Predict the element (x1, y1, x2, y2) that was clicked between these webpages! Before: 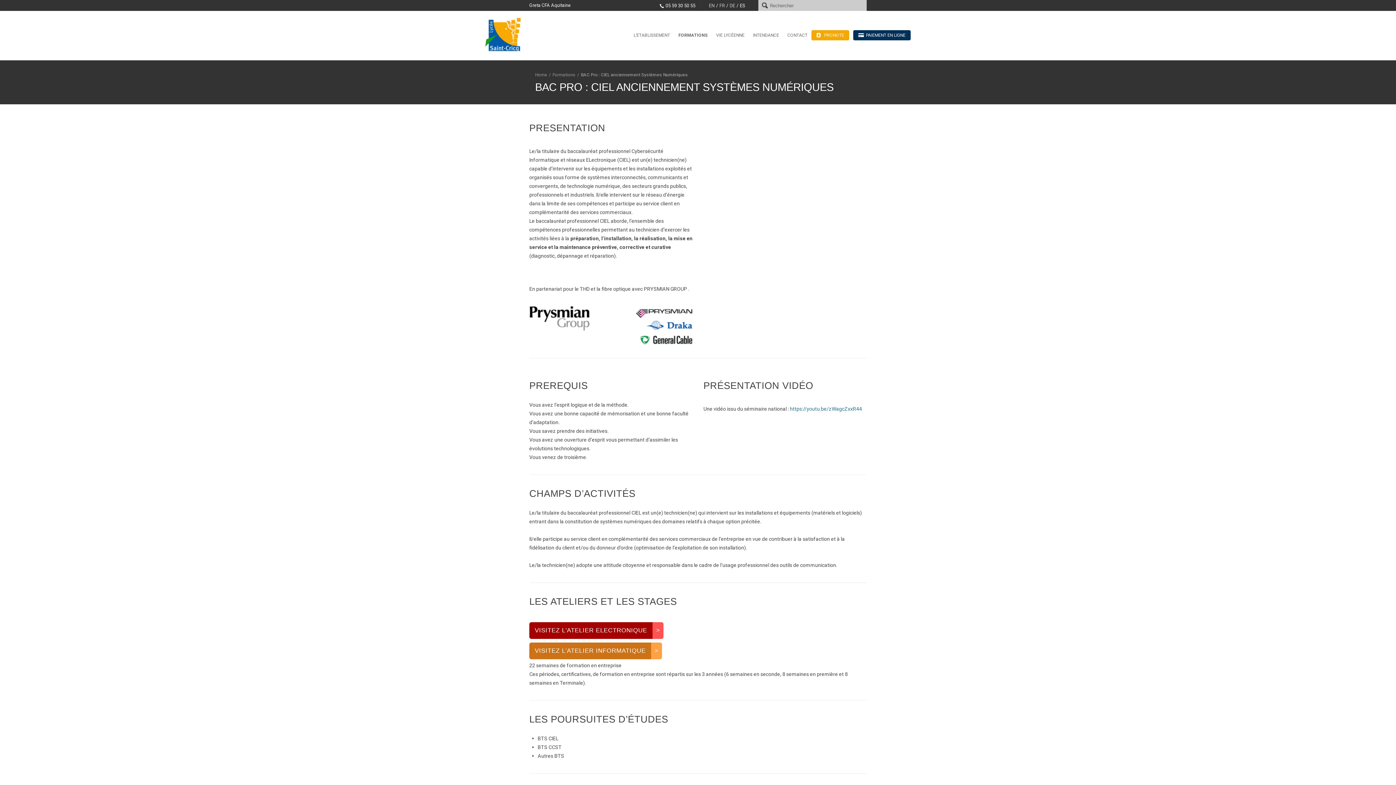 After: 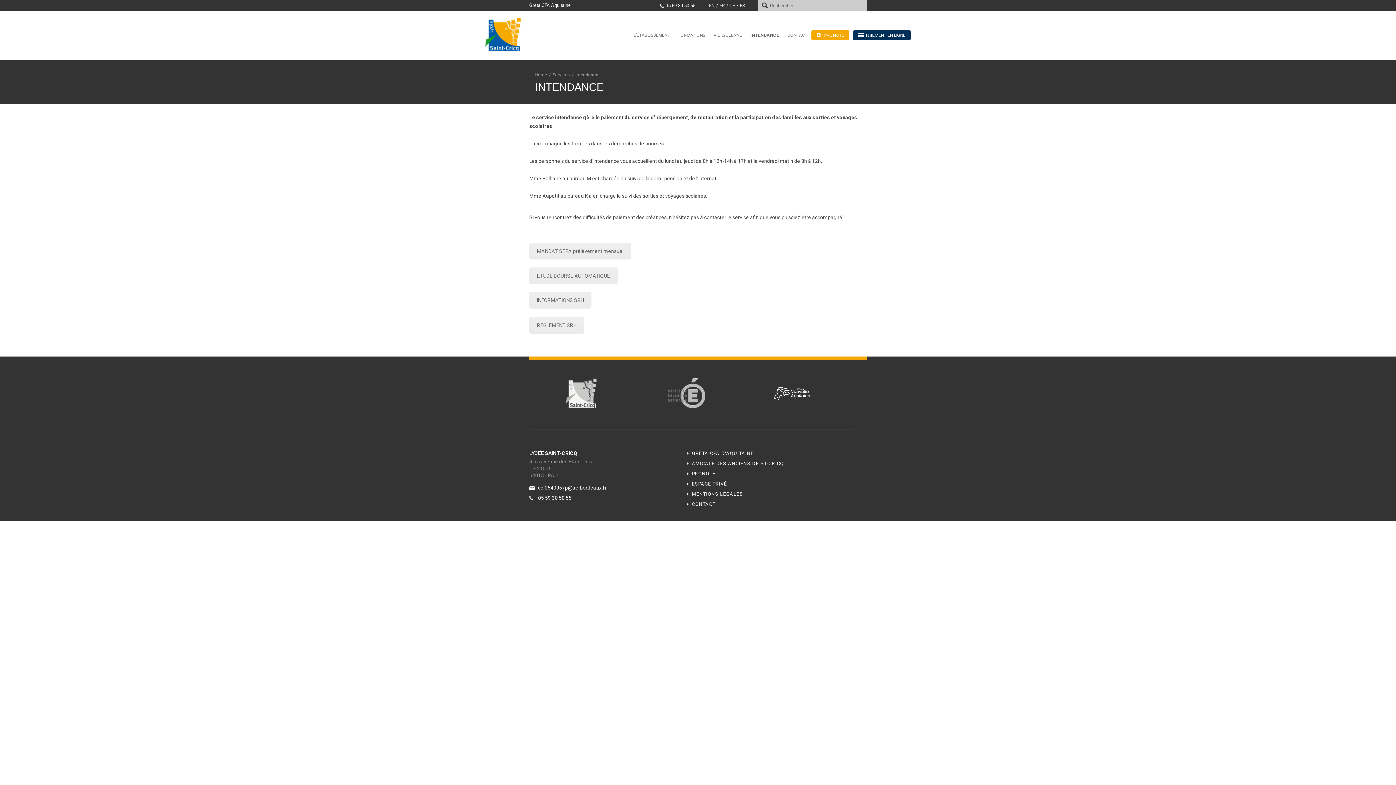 Action: bbox: (753, 27, 779, 43) label: INTENDANCE